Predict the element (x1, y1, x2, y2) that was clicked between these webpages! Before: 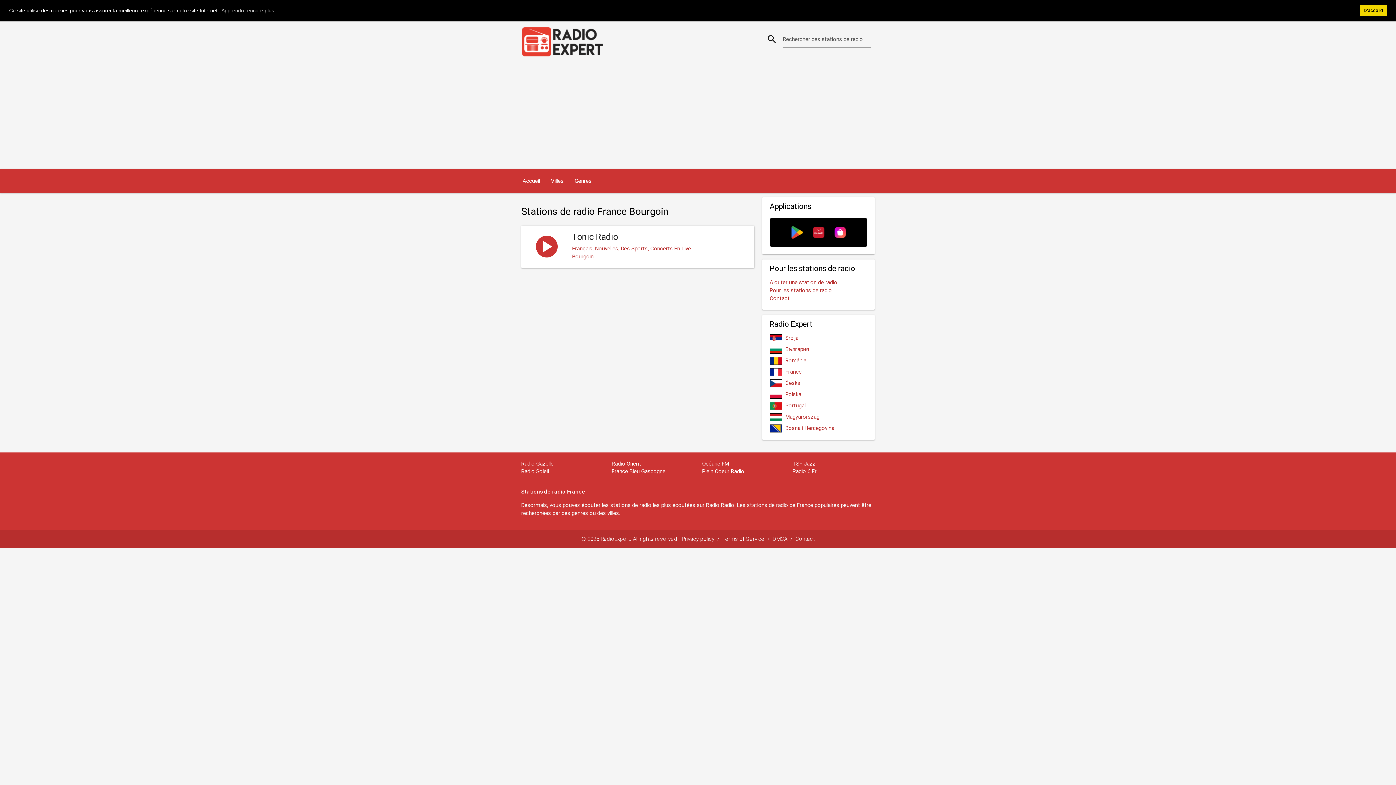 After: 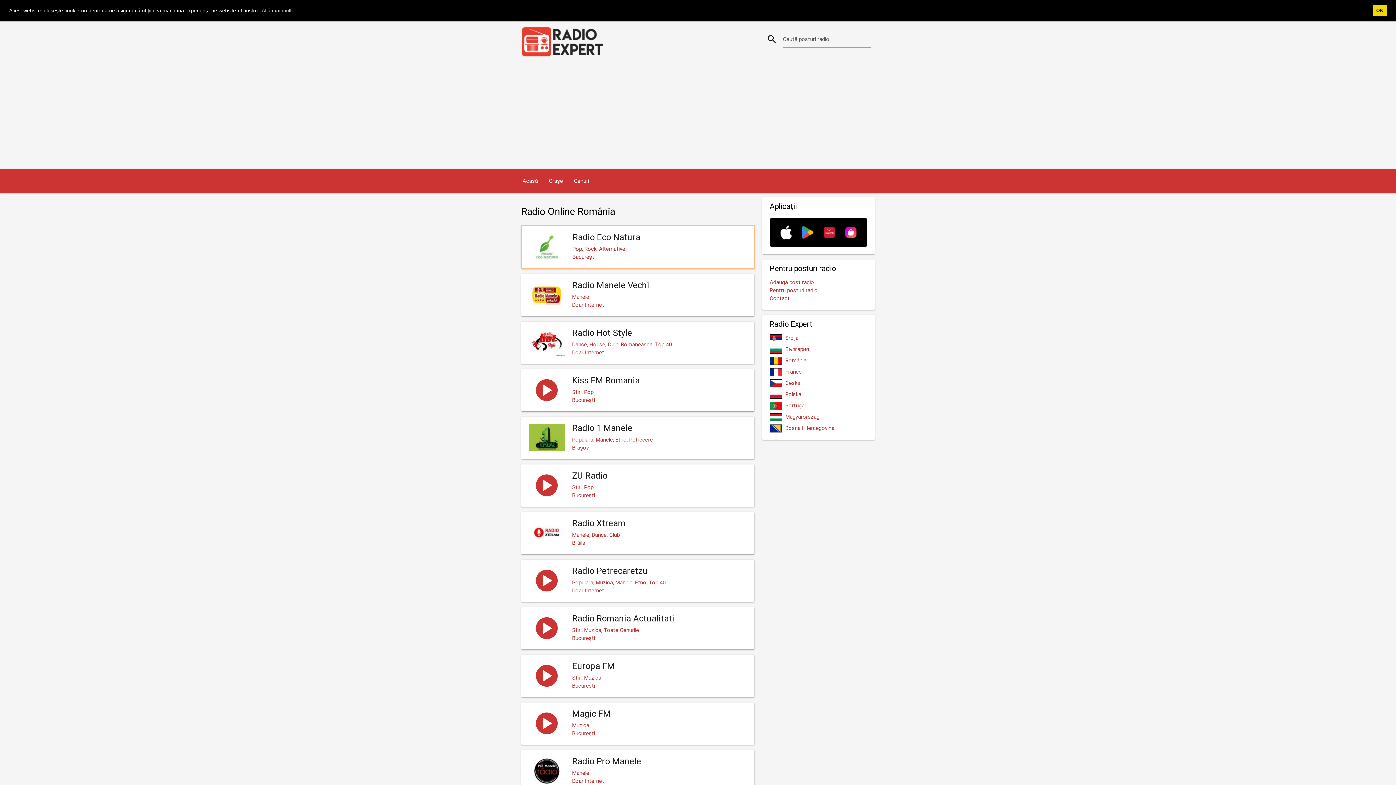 Action: bbox: (769, 357, 806, 364) label: România